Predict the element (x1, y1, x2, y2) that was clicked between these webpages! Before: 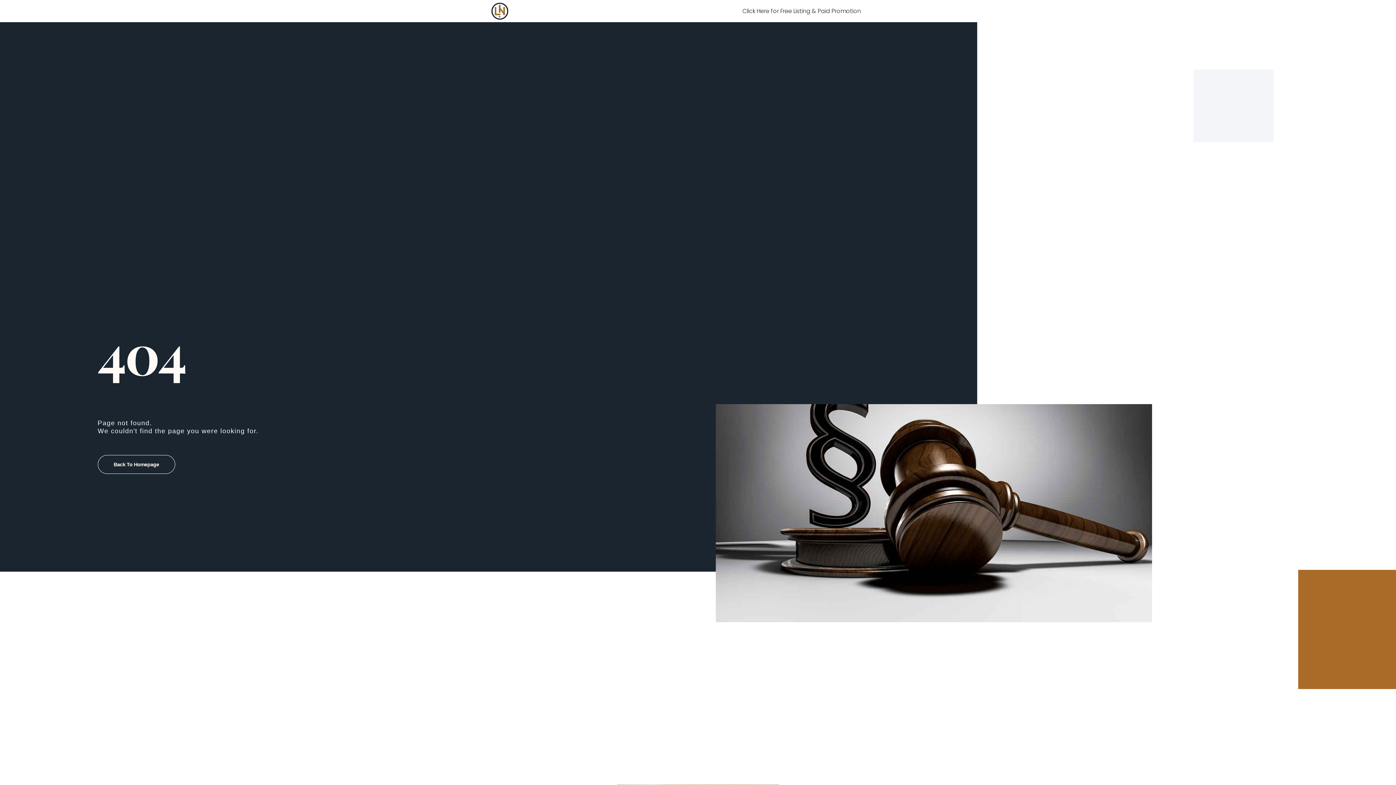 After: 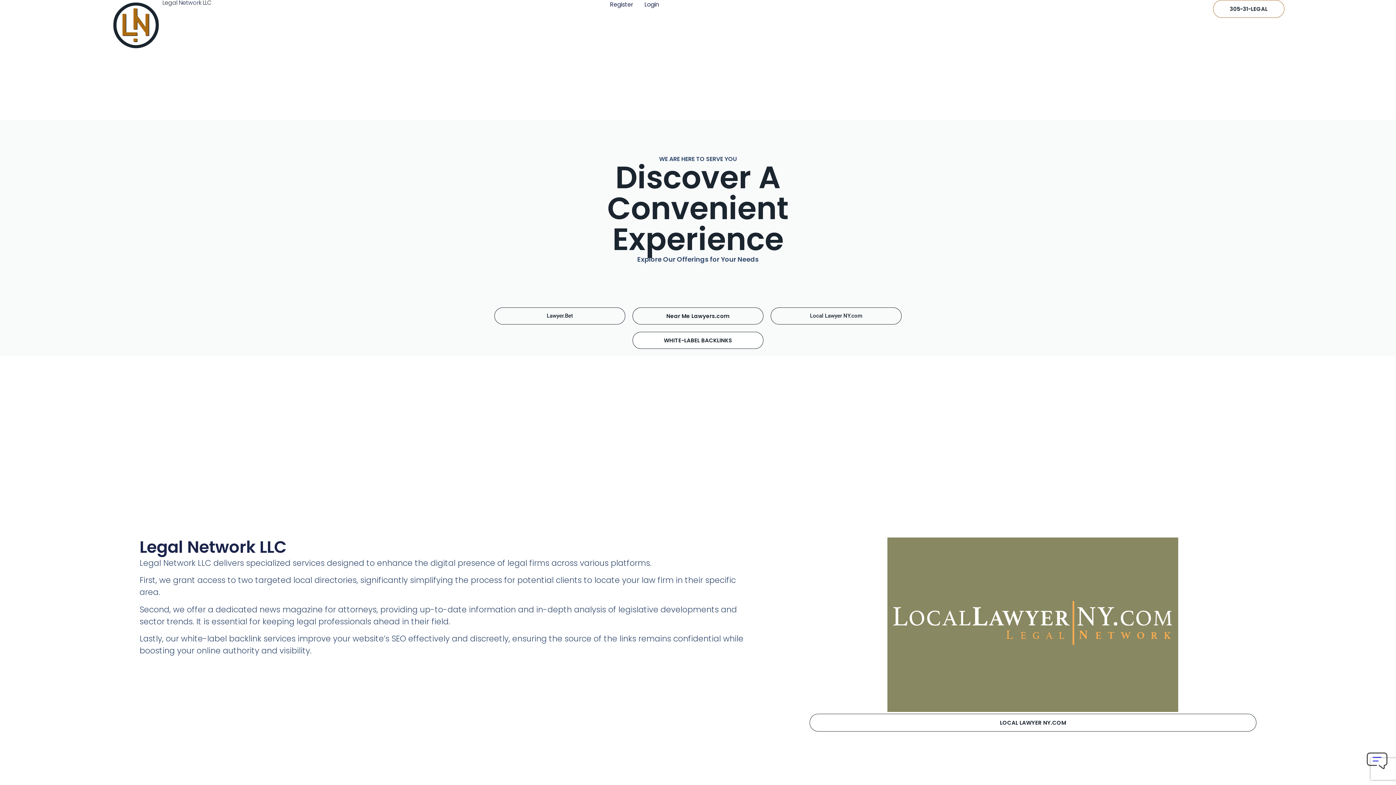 Action: label: Click Here for Free Listing & Paid Promotion bbox: (735, 2, 868, 19)